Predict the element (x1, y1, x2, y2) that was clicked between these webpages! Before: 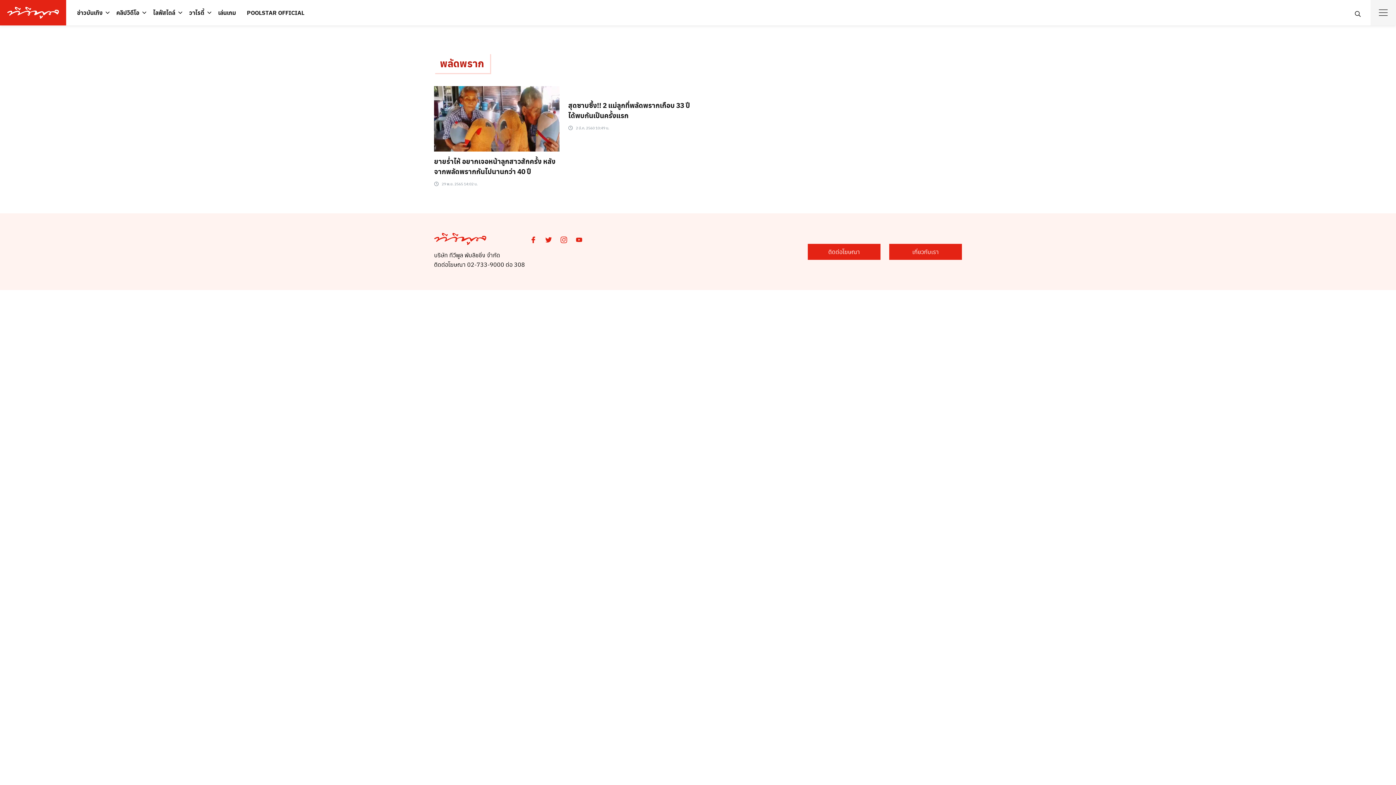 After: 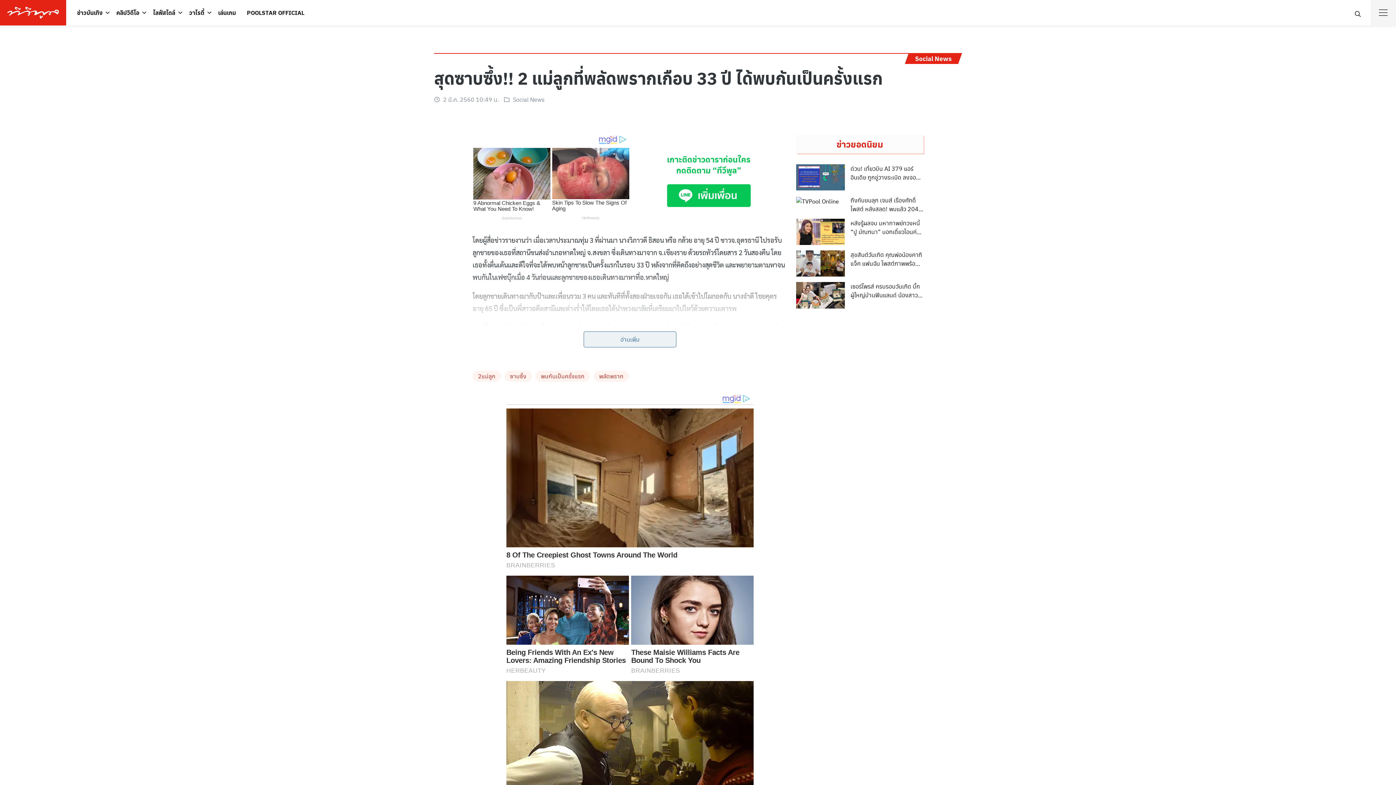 Action: label: สุดซาบซึ้ง!! 2 แม่ลูกที่พลัดพรากเกือบ 33 ปี ได้พบกันเป็นครั้งแรก
 2 มี.ค. 2560 10:49 น. bbox: (568, 86, 693, 132)